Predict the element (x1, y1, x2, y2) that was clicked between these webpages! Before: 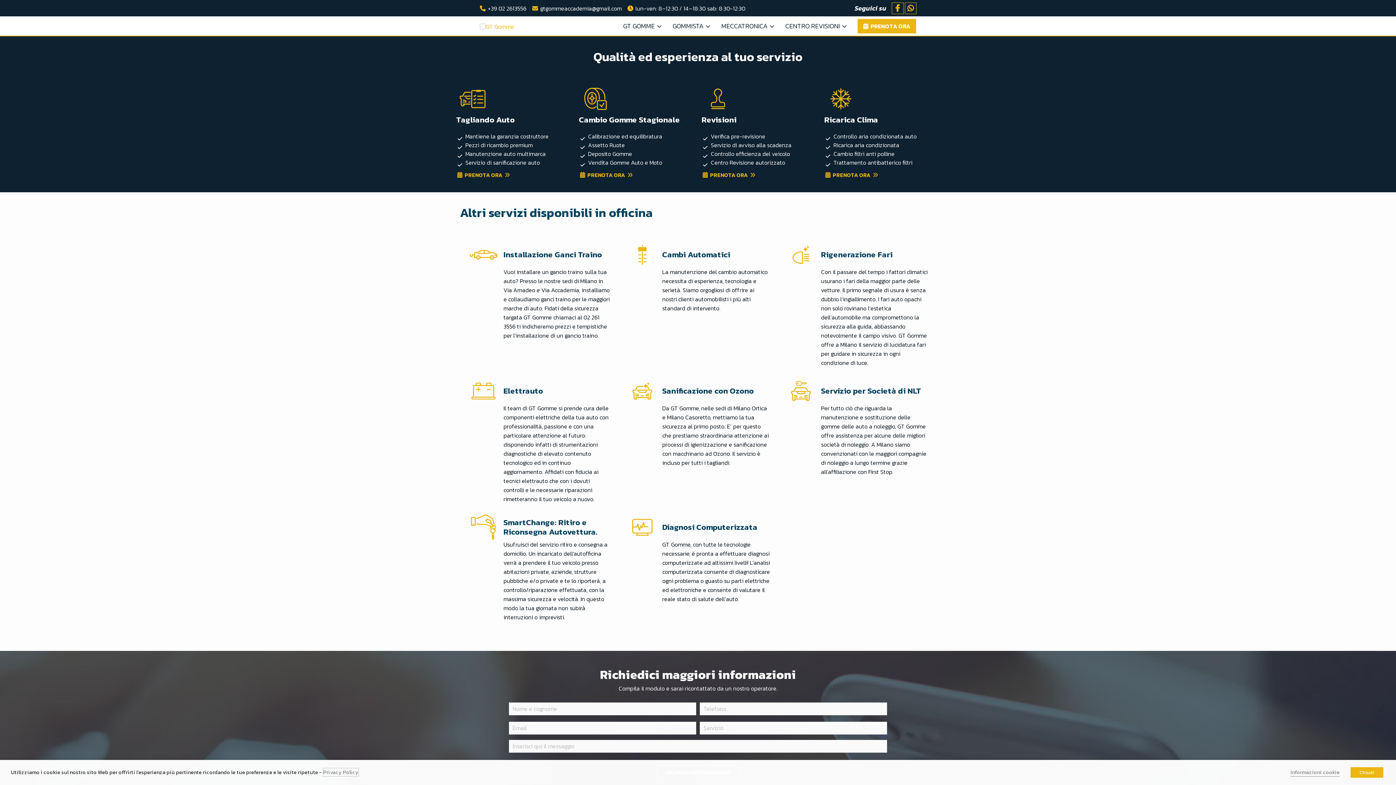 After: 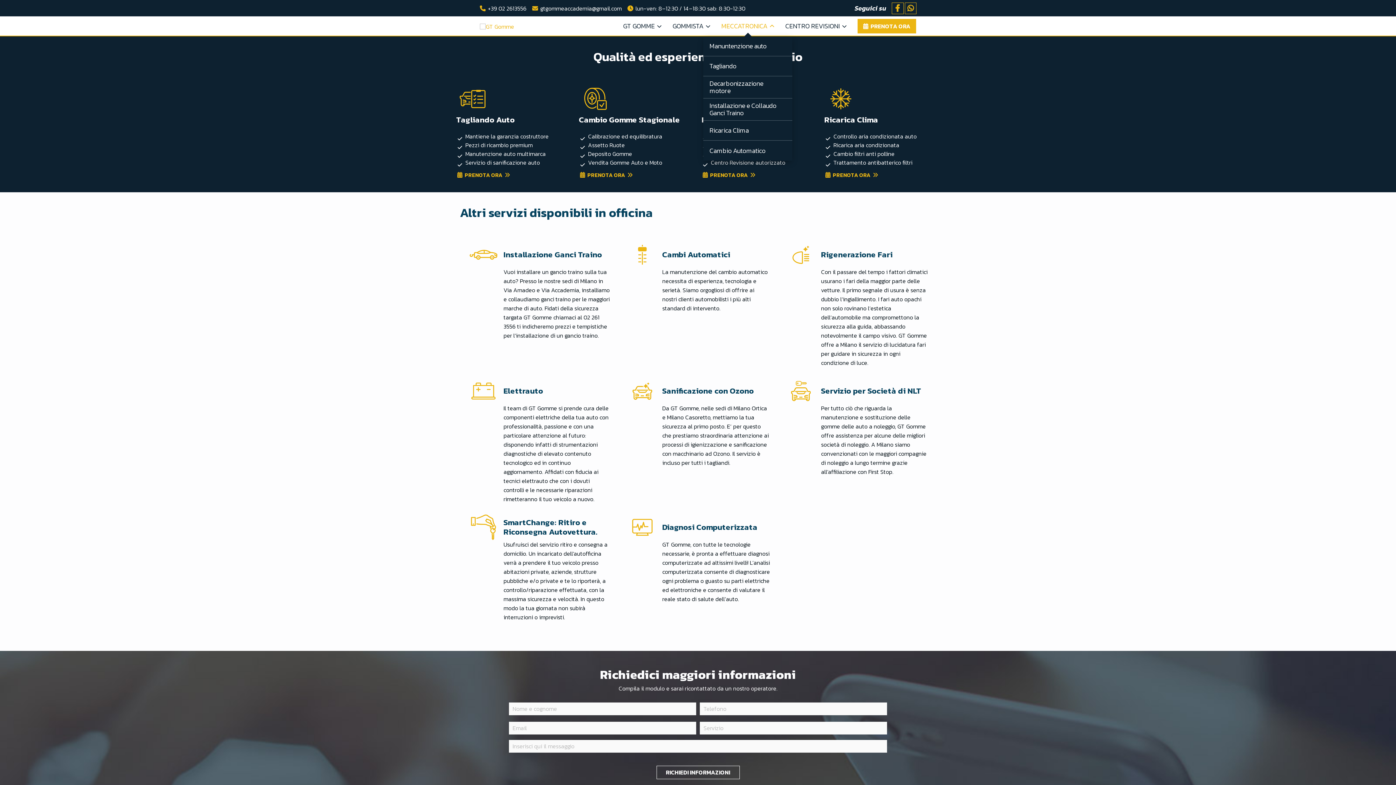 Action: bbox: (721, 16, 774, 36) label: MECCATRONICA